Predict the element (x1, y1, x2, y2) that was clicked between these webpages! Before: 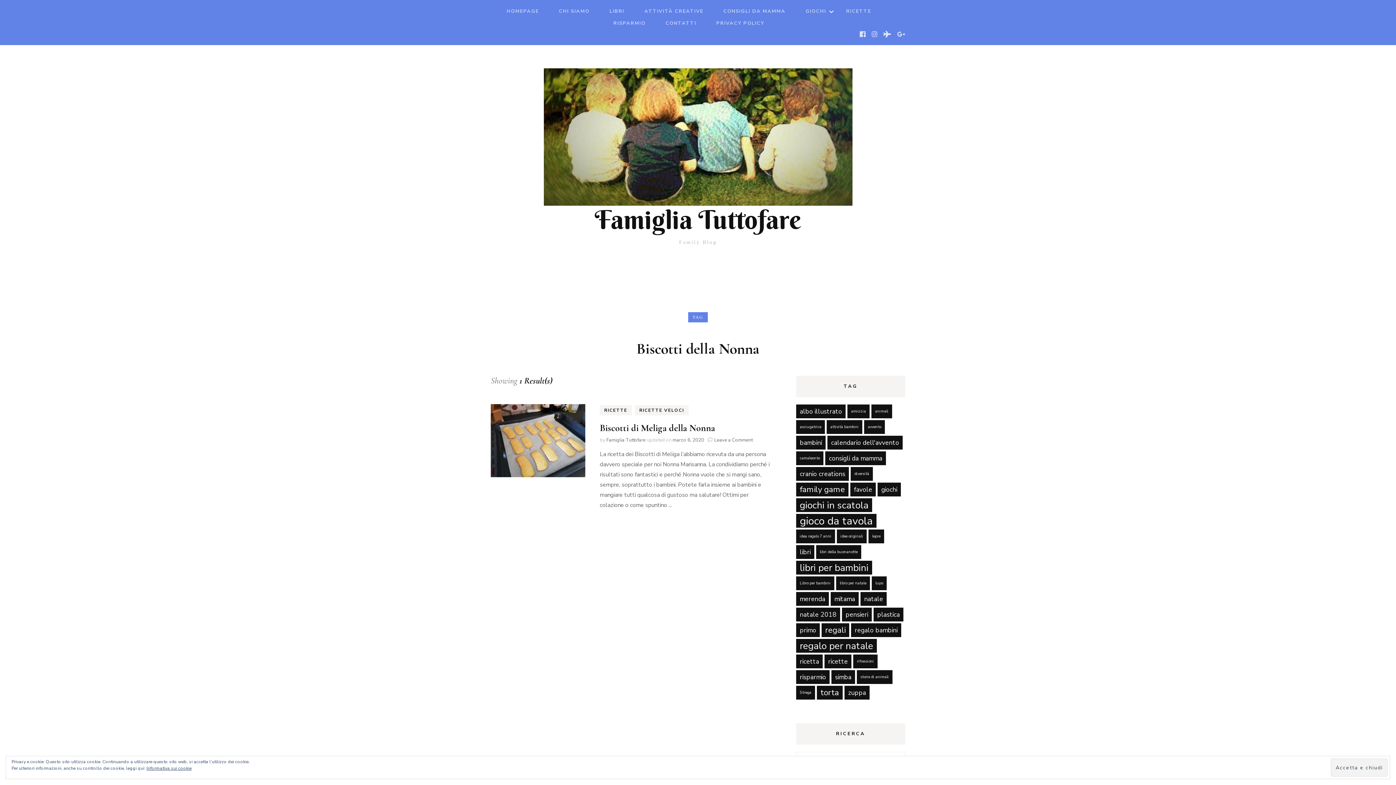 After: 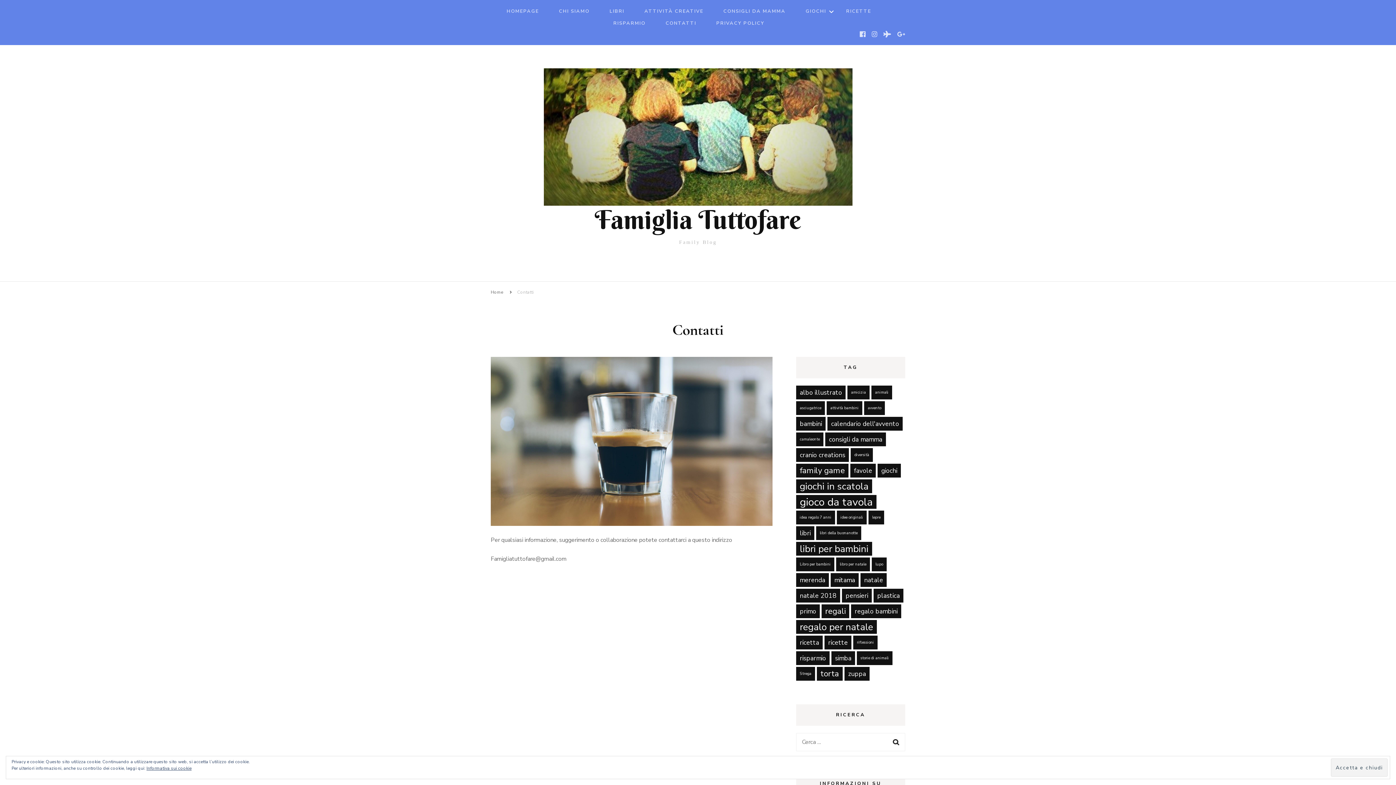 Action: label: CONTATTI bbox: (665, 18, 696, 29)